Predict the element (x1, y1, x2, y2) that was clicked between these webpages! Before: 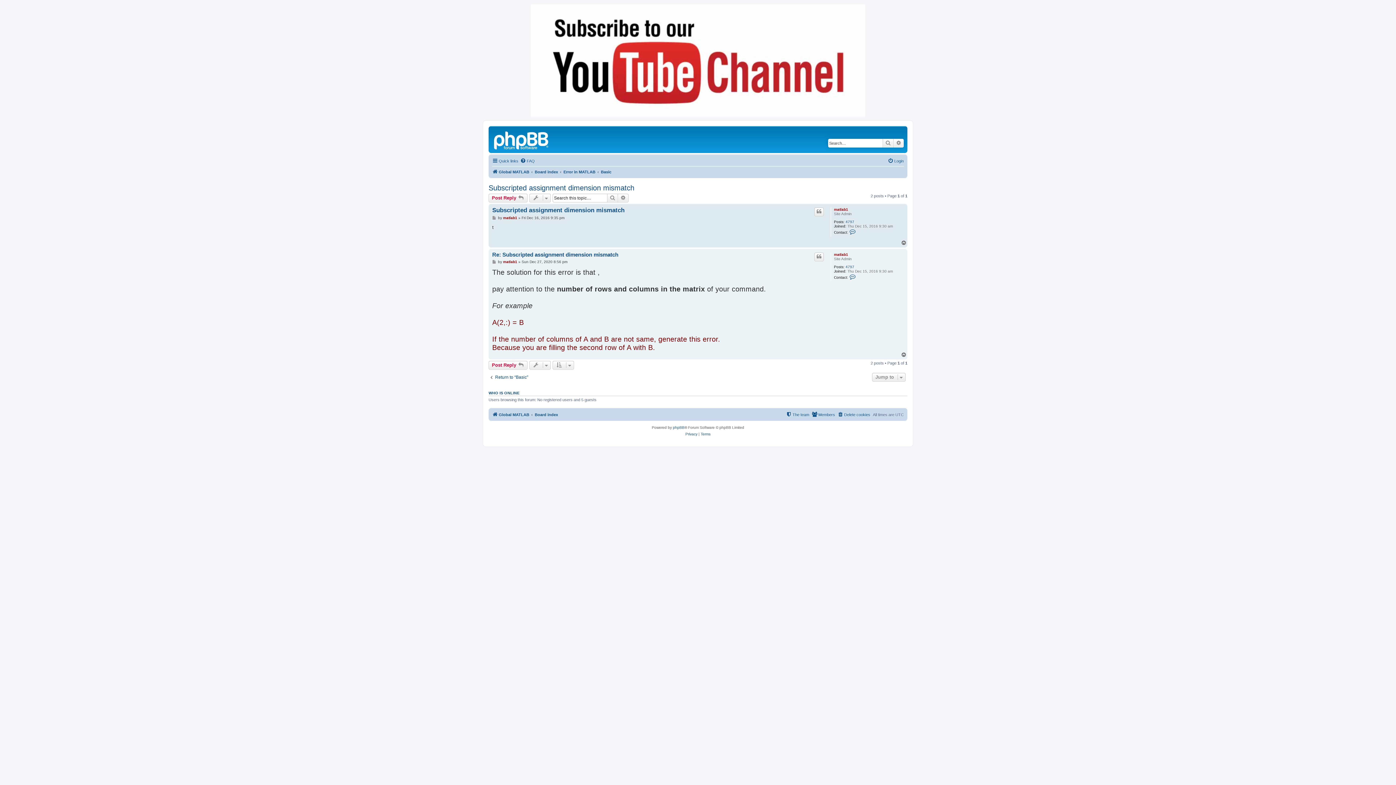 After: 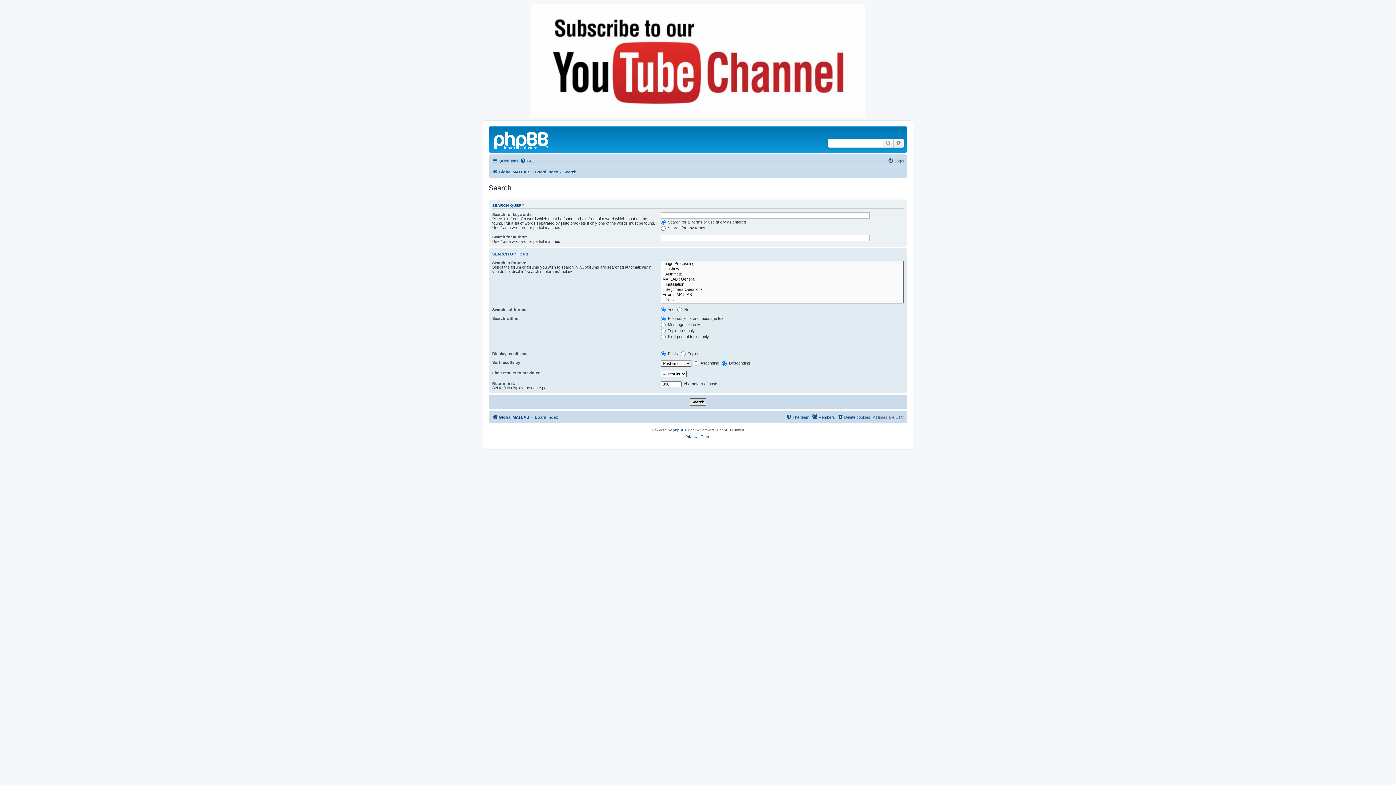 Action: bbox: (618, 193, 628, 202) label: Advanced search